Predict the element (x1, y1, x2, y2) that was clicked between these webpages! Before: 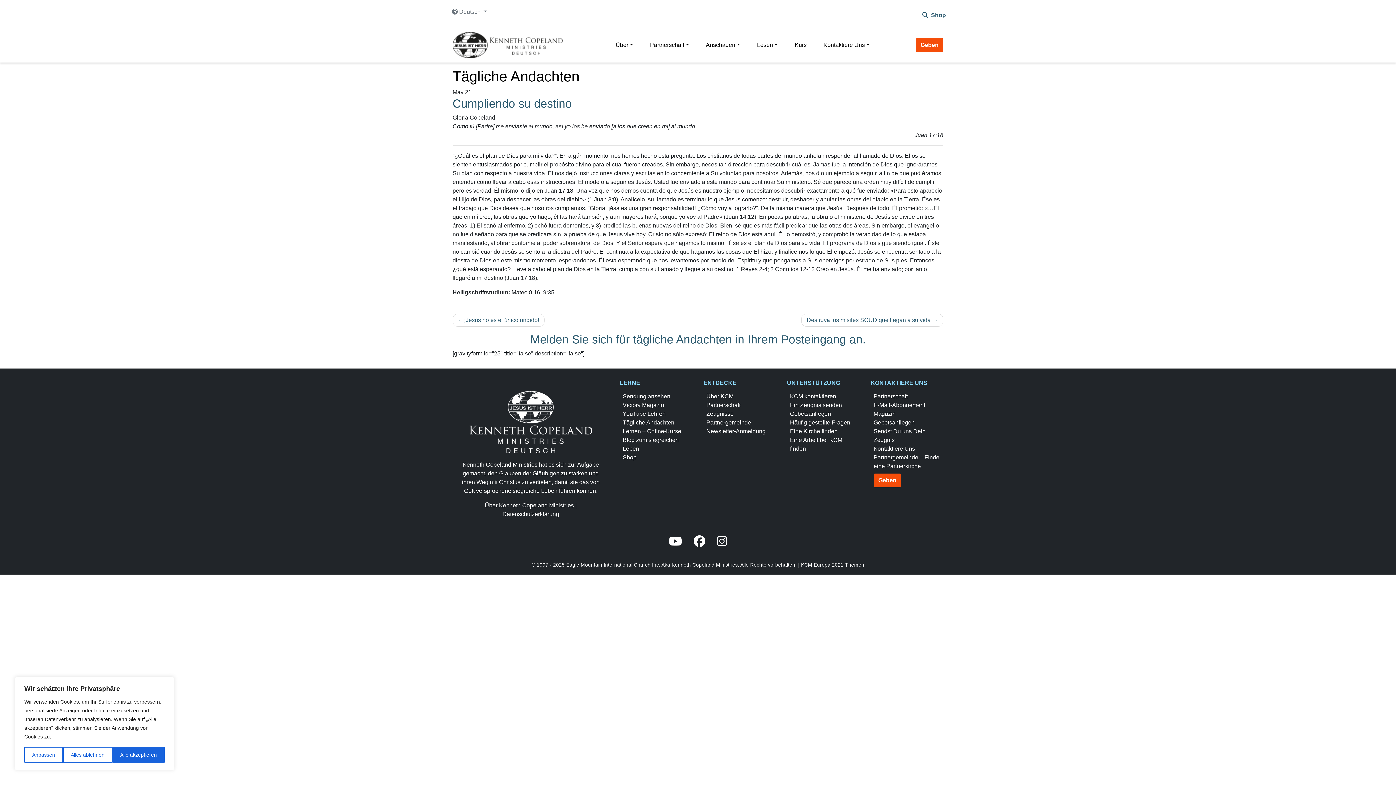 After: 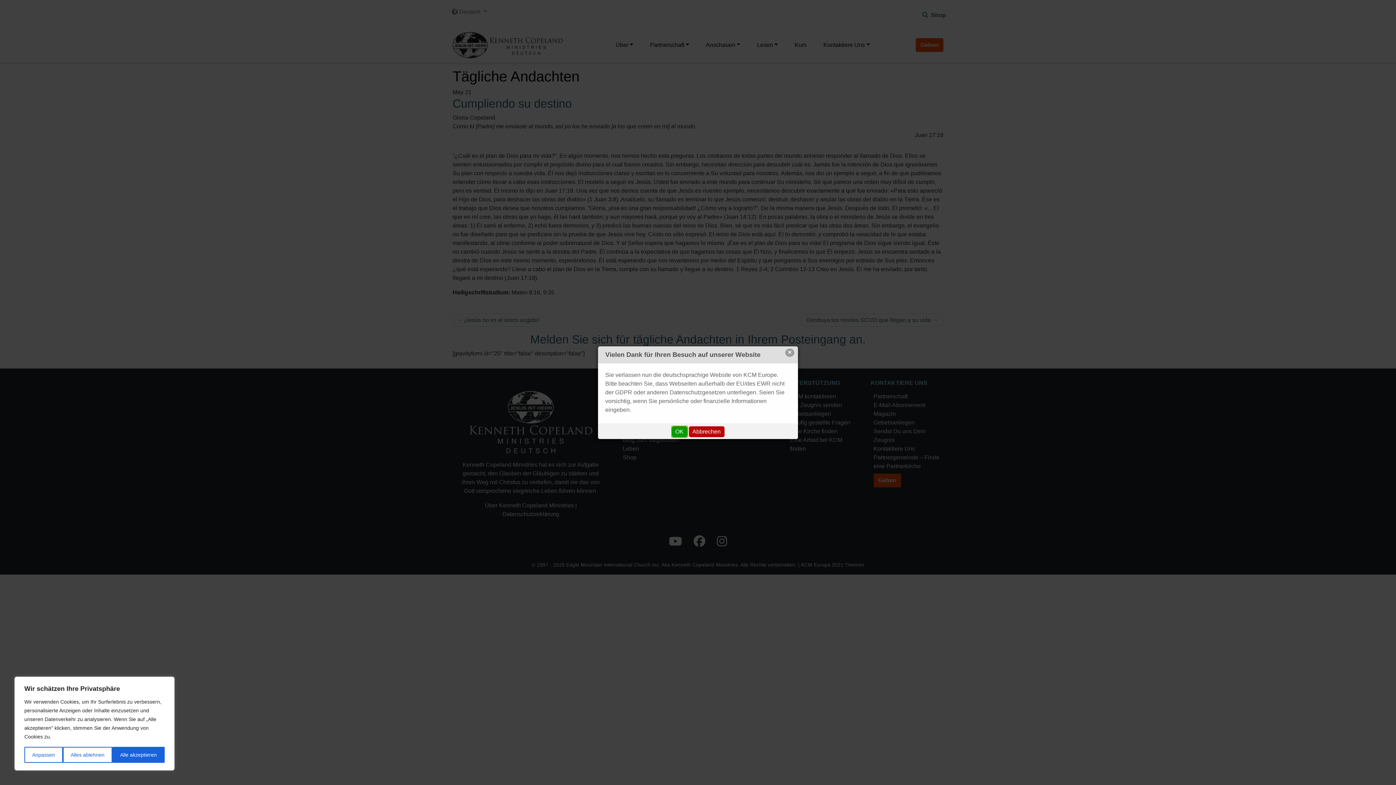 Action: label: Eagle Mountain International Church Inc. Aka Kenneth Copeland Ministries. Alle Rechte vorbehalten. bbox: (566, 562, 796, 568)